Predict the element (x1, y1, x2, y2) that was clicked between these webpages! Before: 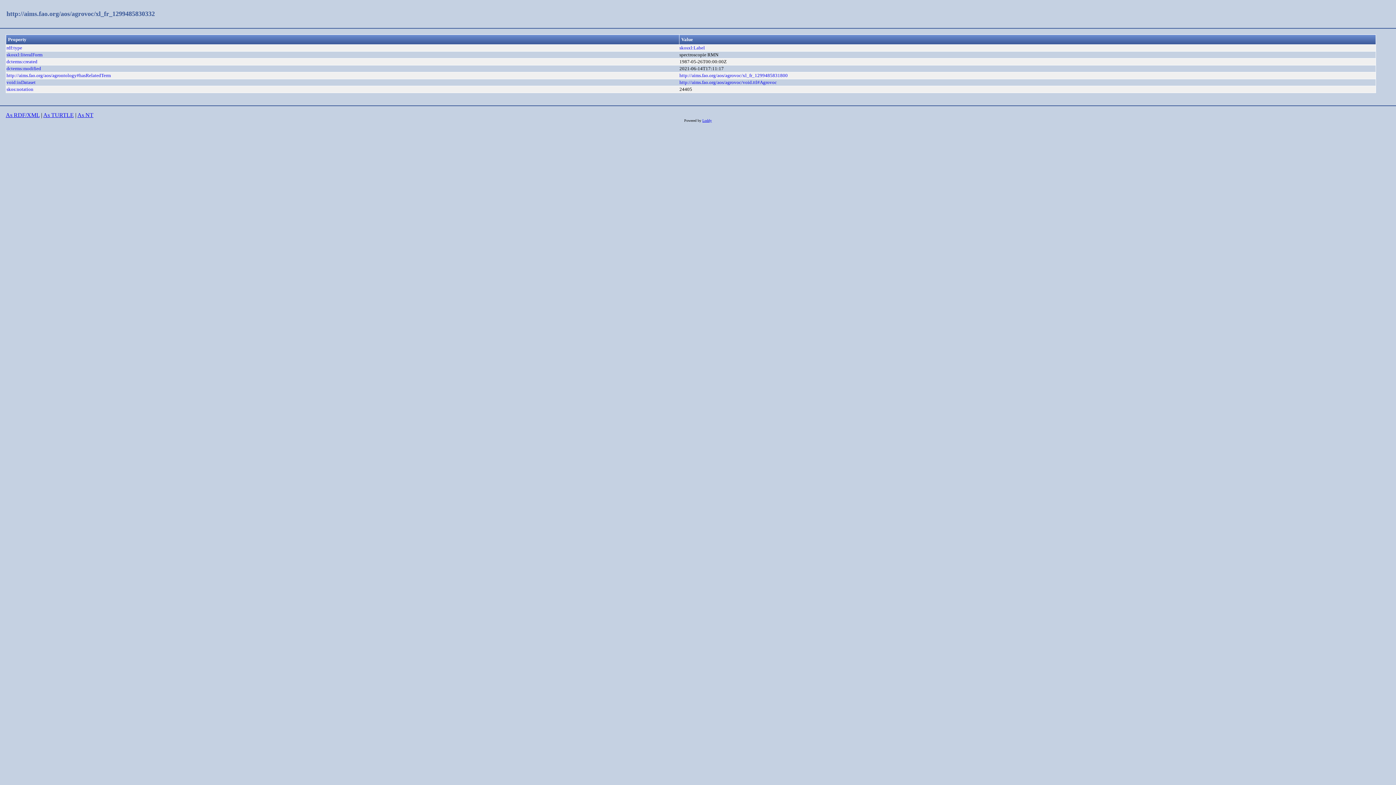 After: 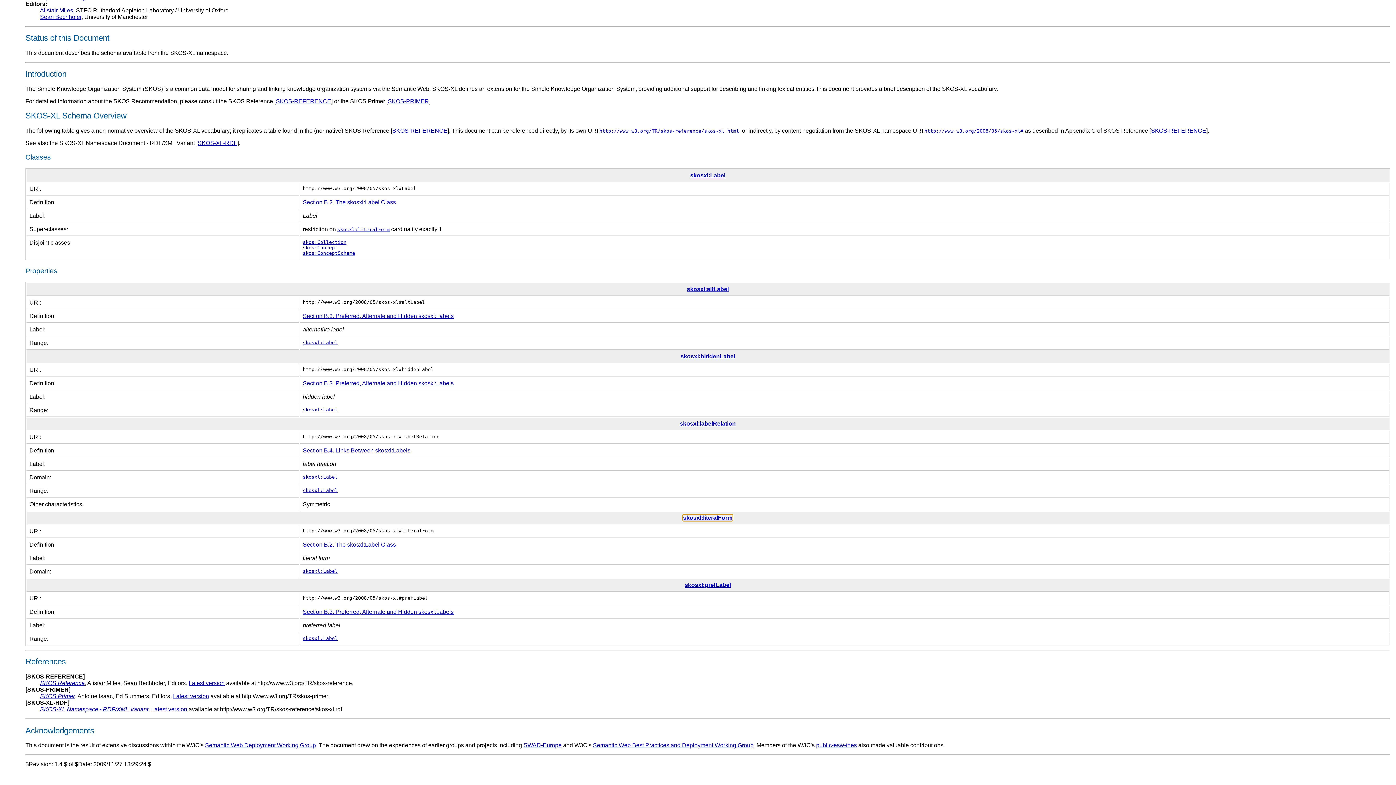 Action: label: skosxl:literalForm bbox: (6, 52, 42, 57)